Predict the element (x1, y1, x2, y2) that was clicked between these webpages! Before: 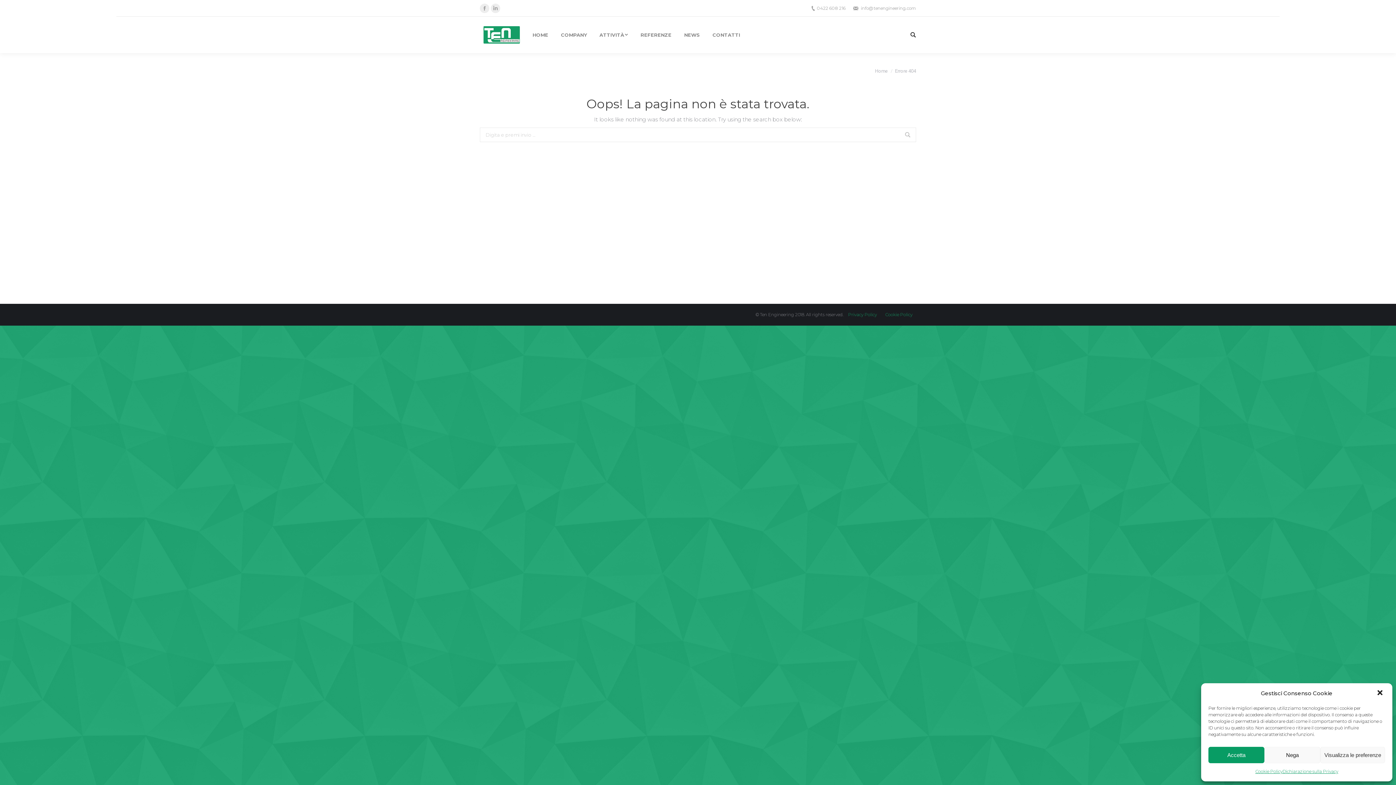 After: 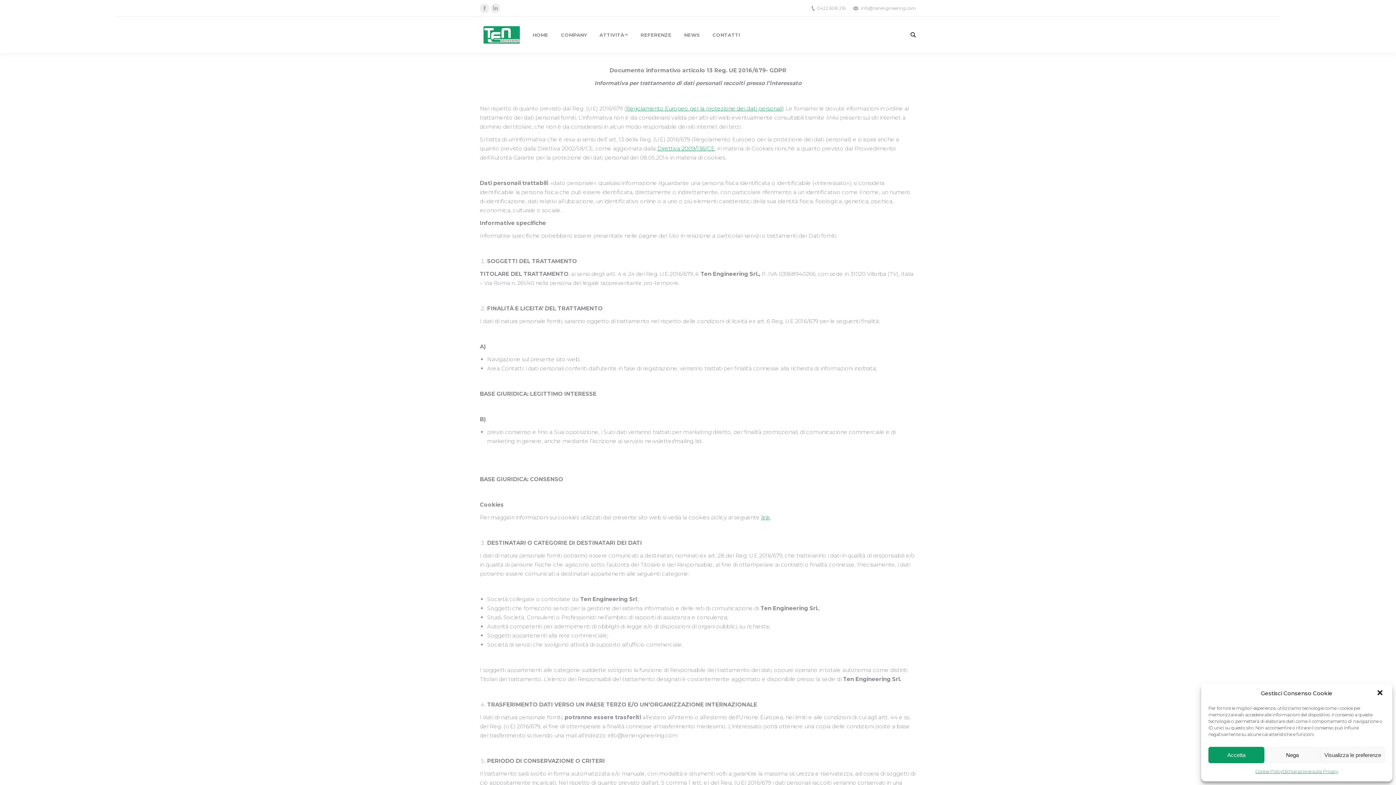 Action: bbox: (844, 312, 880, 317) label: Privacy Policy